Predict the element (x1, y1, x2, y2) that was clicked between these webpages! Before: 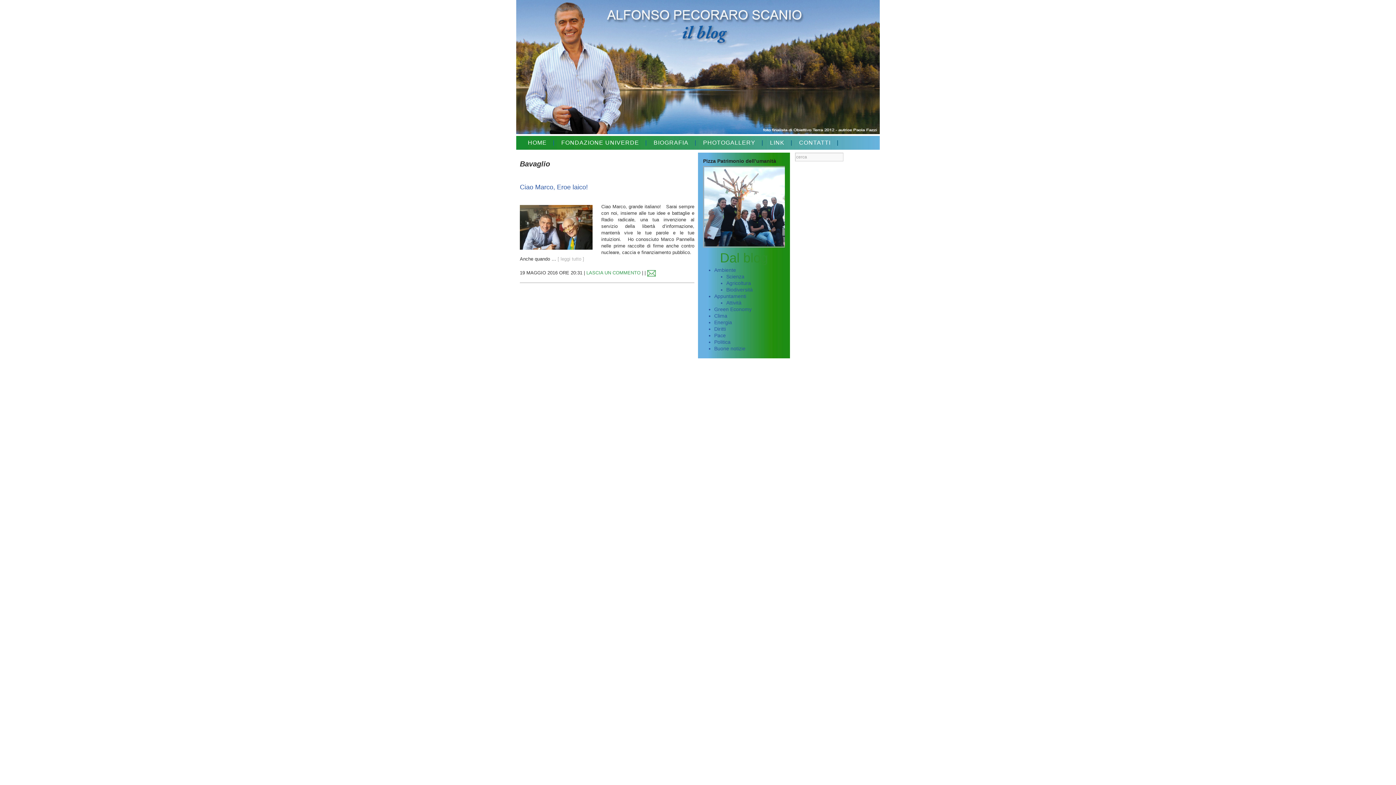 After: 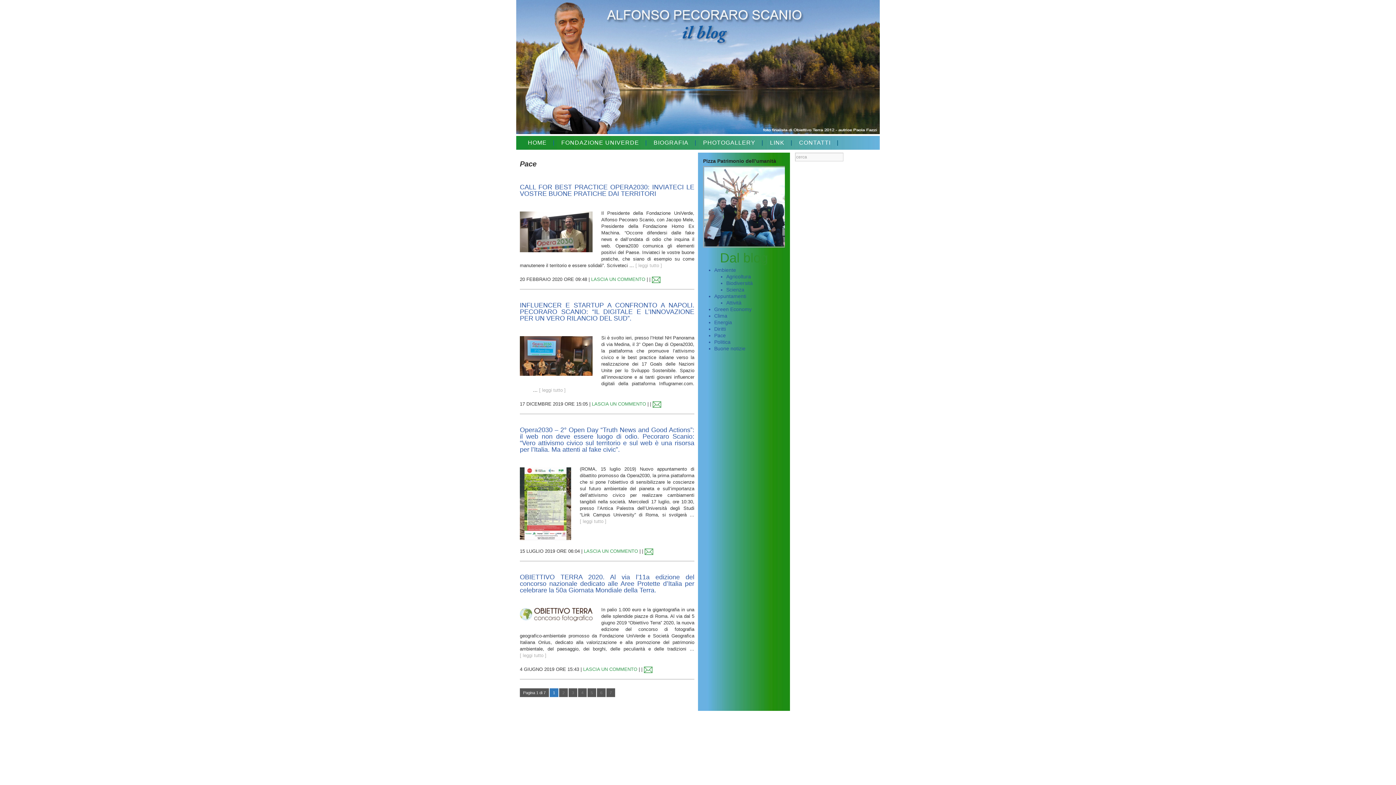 Action: label: Pace bbox: (714, 332, 726, 338)